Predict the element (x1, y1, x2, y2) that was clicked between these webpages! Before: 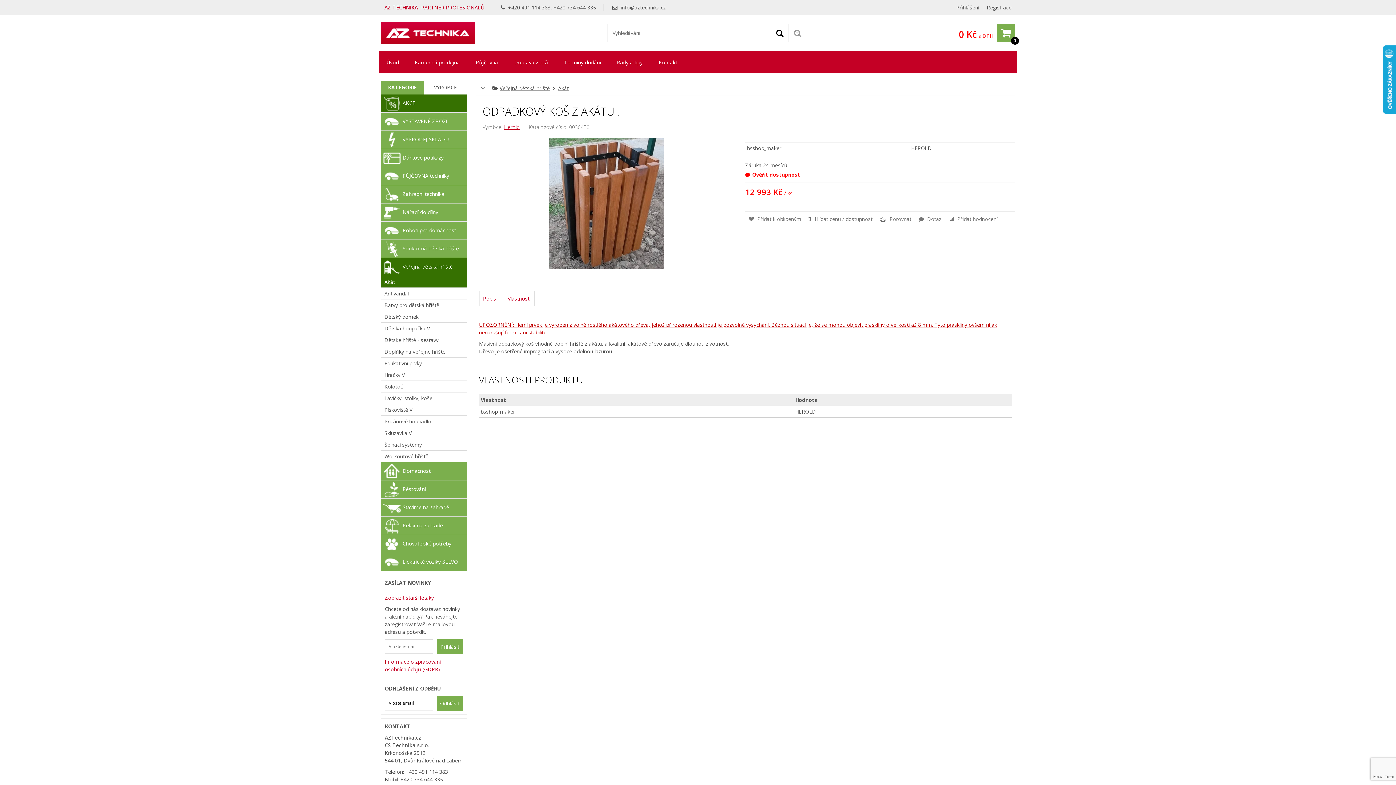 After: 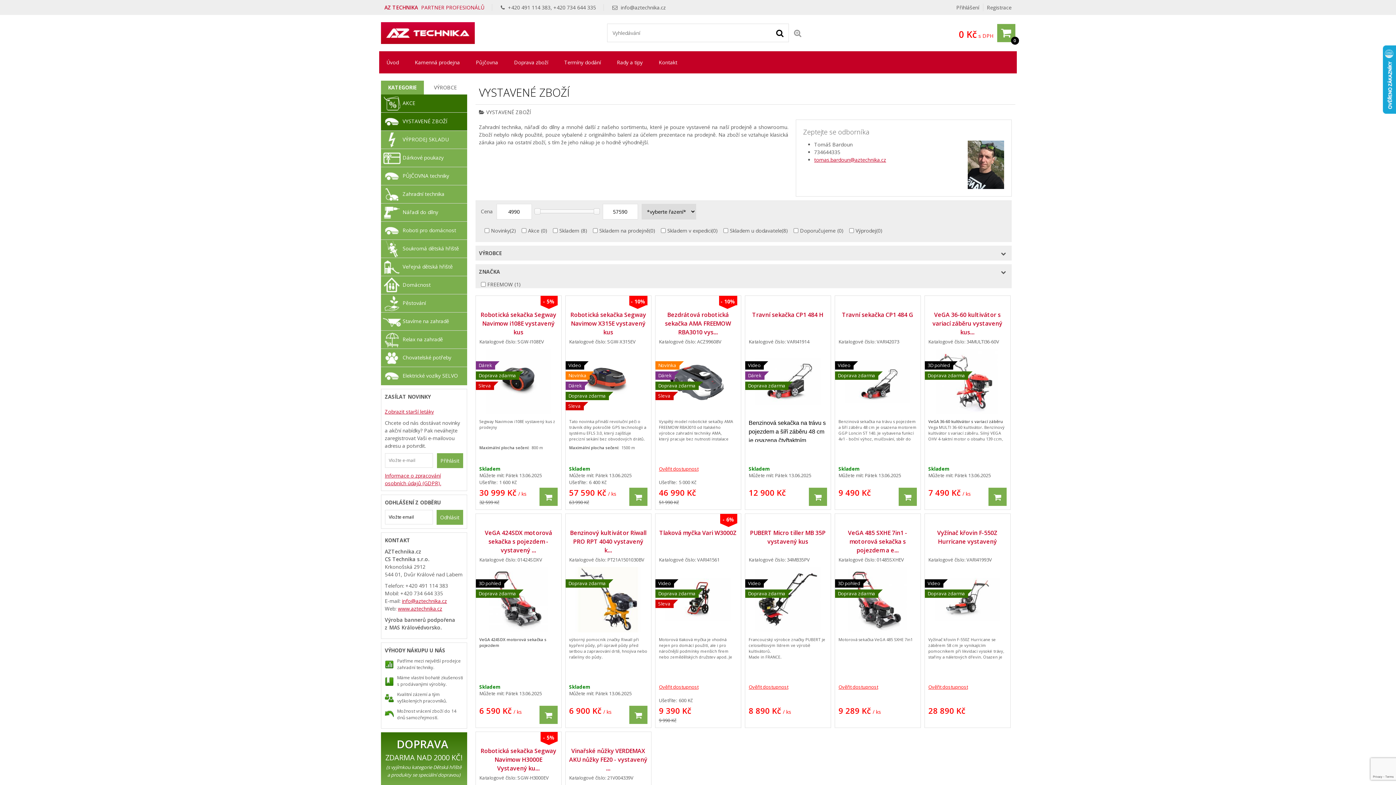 Action: label: VYSTAVENÉ ZBOŽÍ bbox: (380, 112, 467, 130)